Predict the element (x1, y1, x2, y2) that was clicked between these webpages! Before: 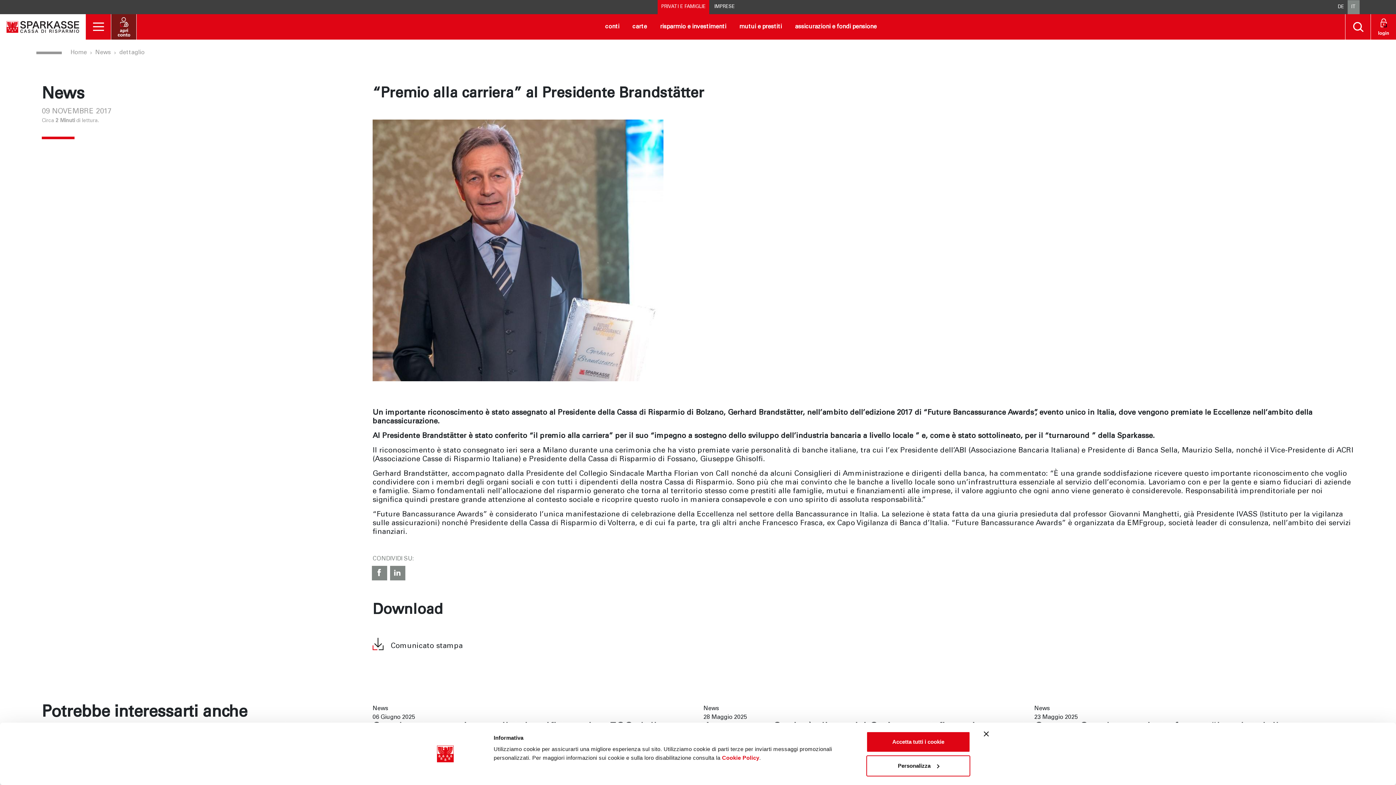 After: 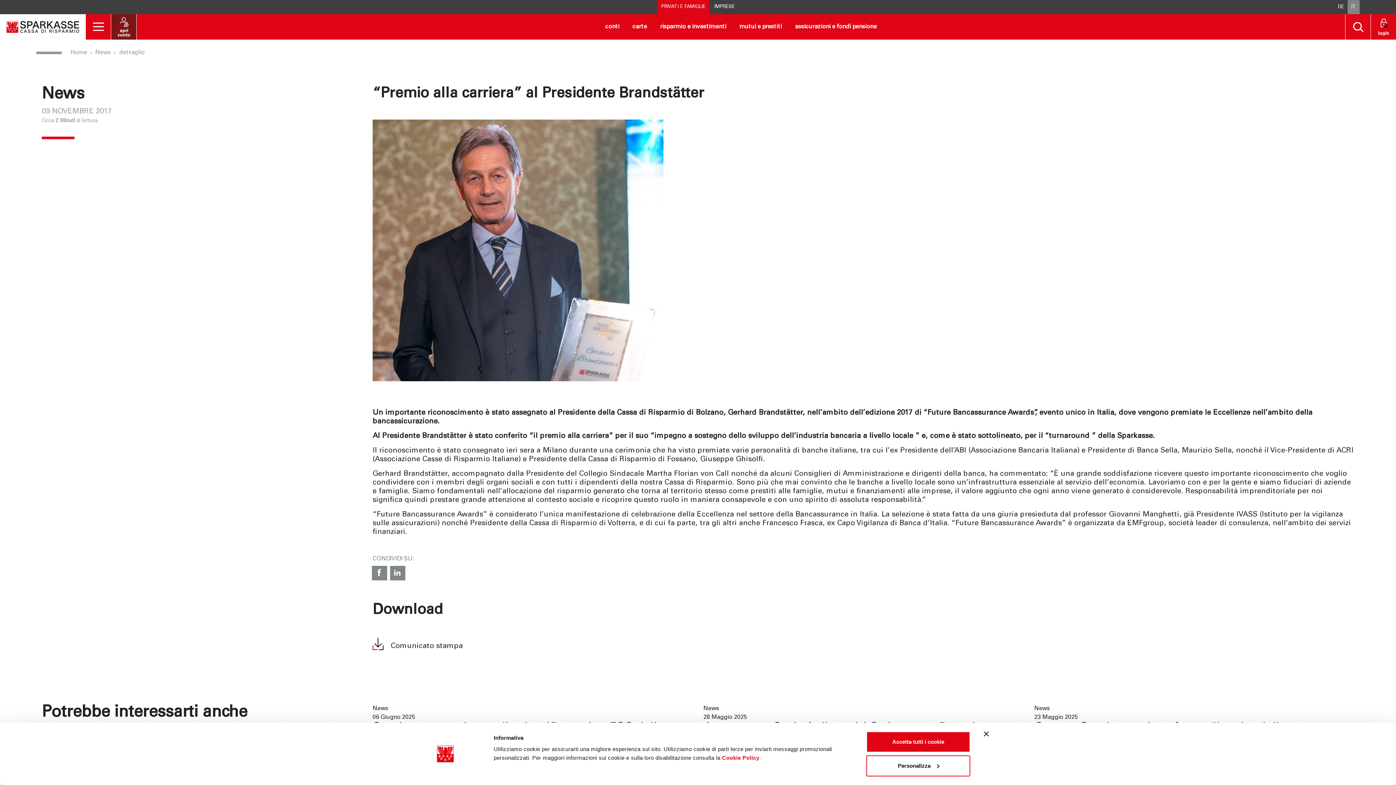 Action: bbox: (722, 755, 759, 761) label: Cookie Policy